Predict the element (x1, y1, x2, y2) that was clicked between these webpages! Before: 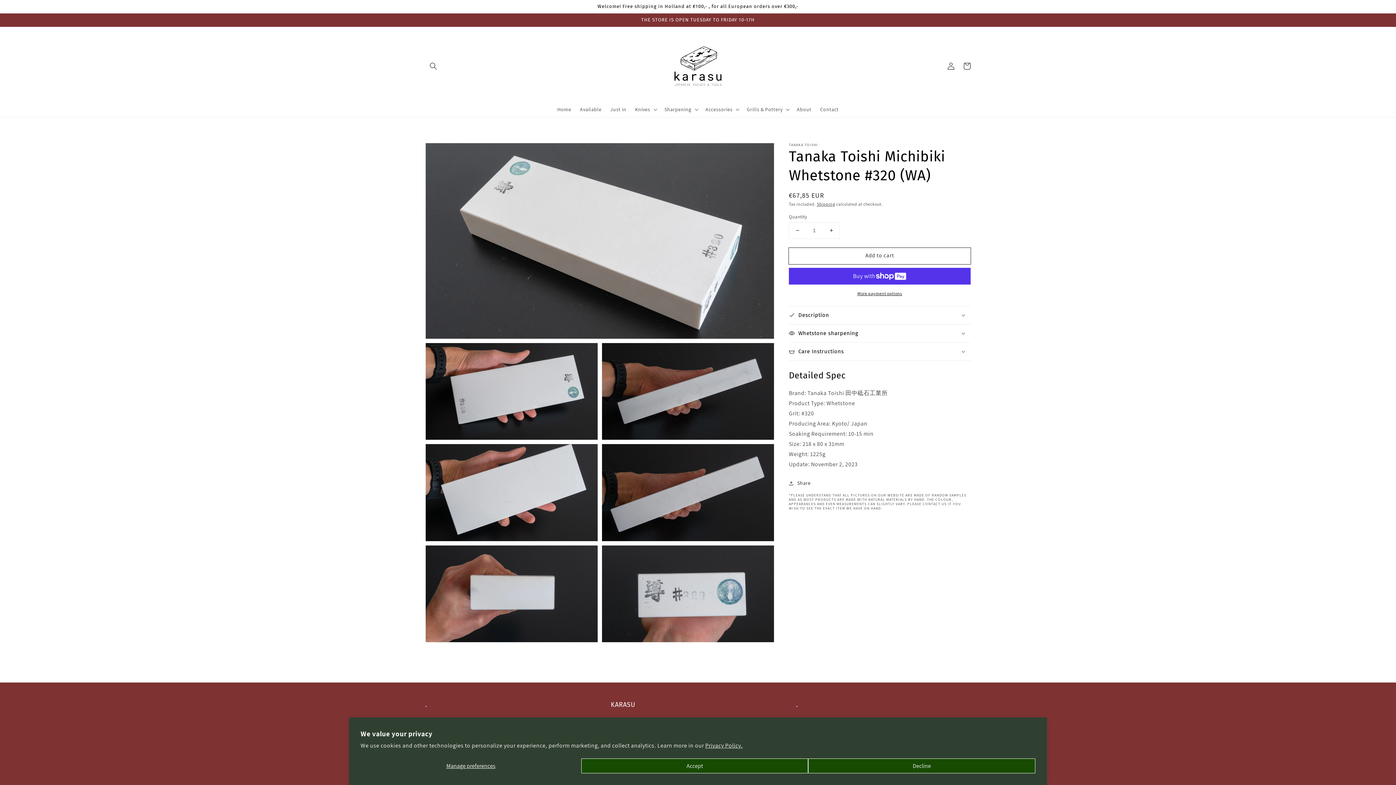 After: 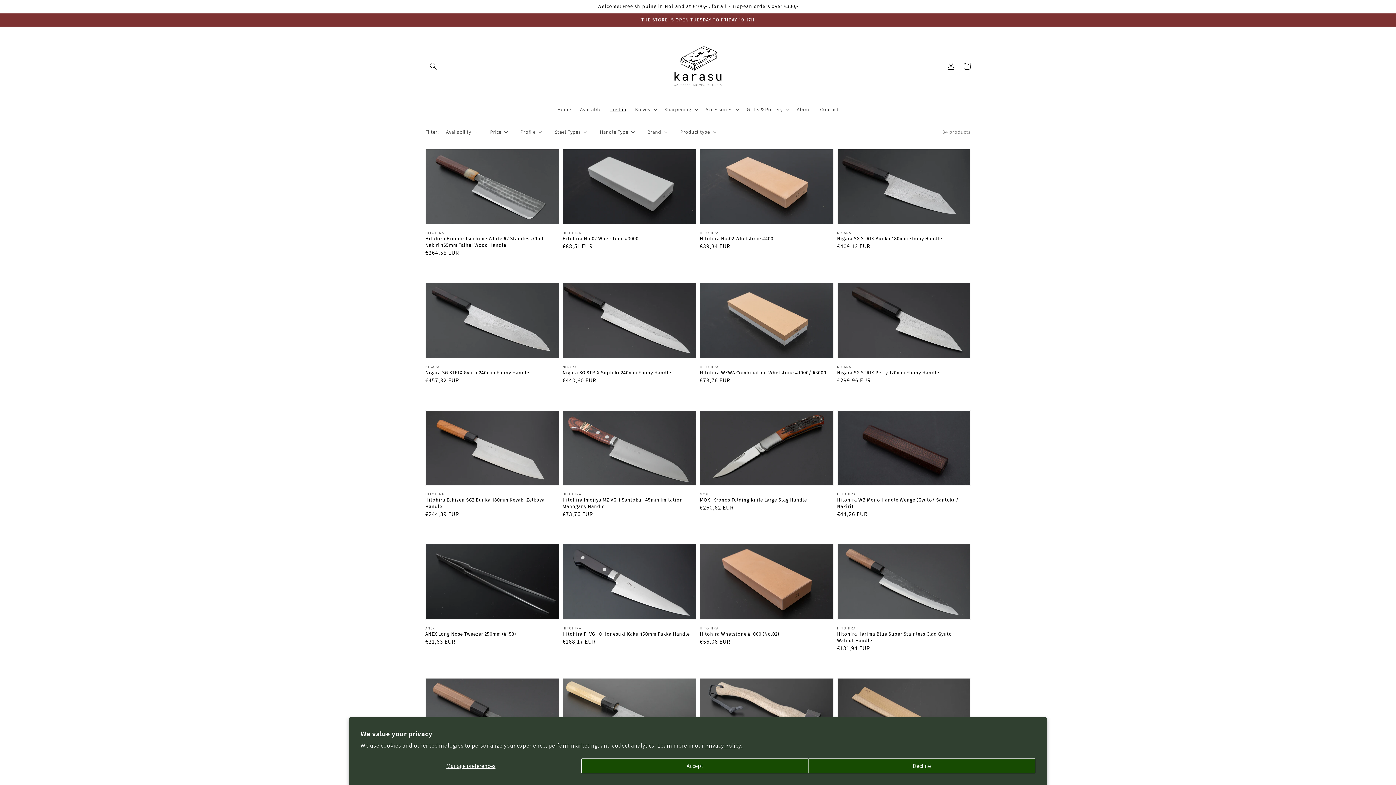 Action: label: Just in bbox: (606, 101, 630, 116)